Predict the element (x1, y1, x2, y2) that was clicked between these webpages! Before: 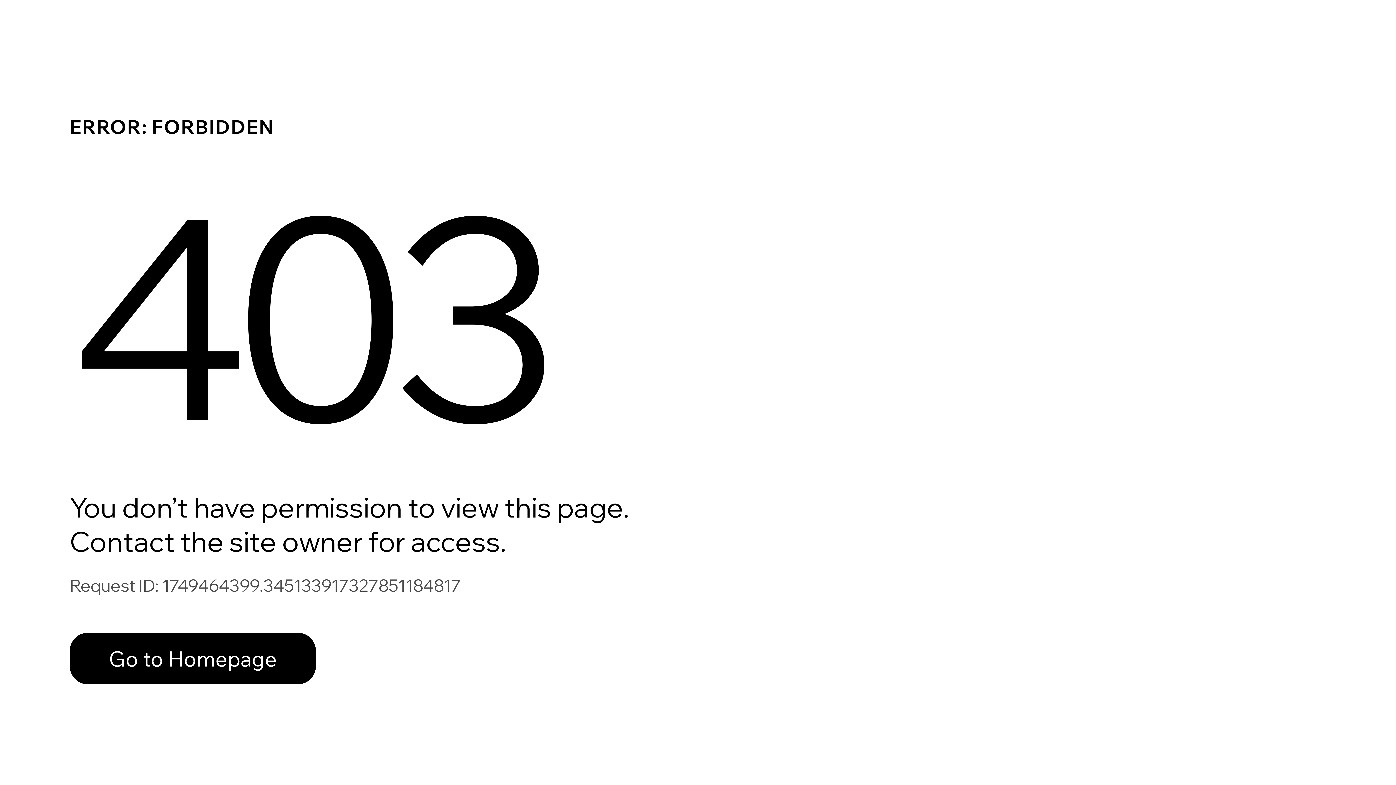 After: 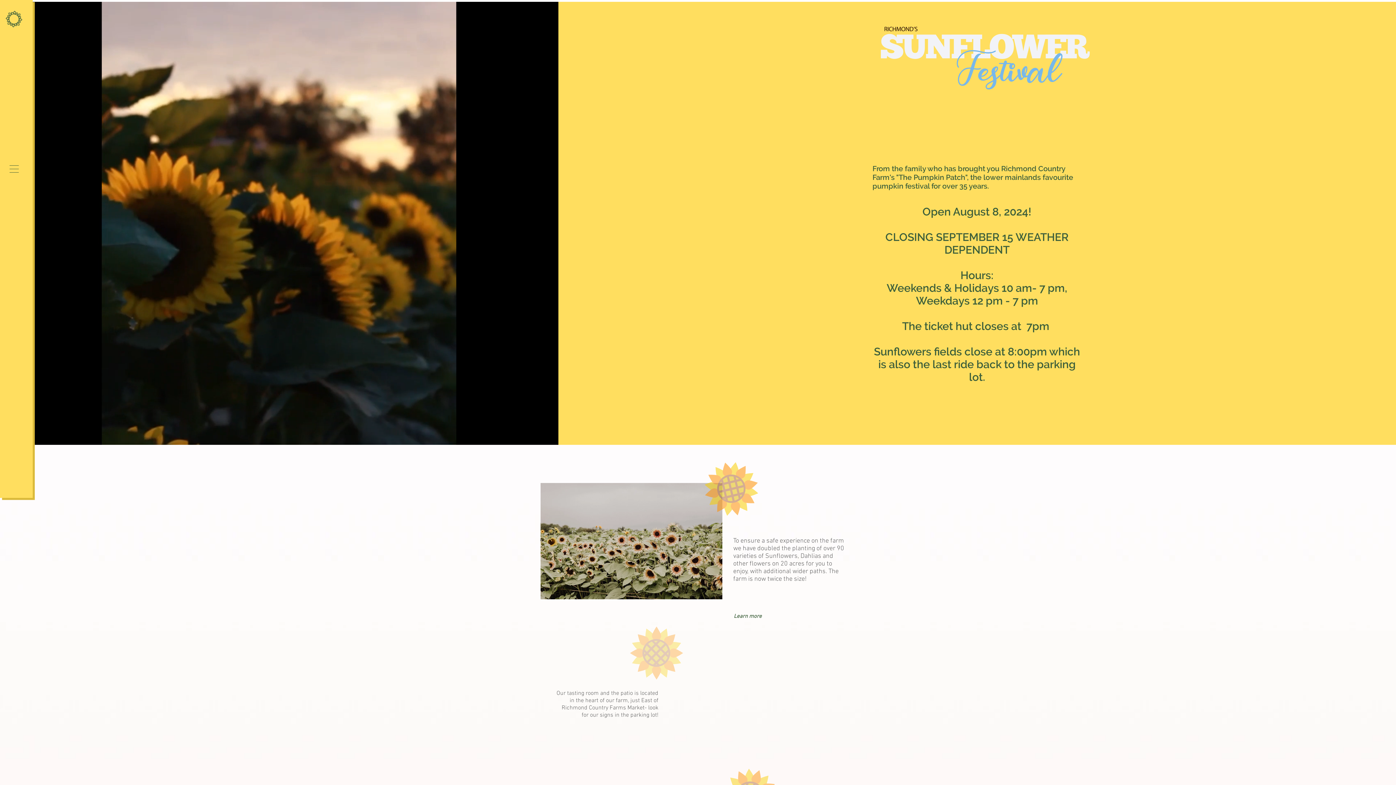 Action: label: Go to Homepage bbox: (69, 633, 316, 684)